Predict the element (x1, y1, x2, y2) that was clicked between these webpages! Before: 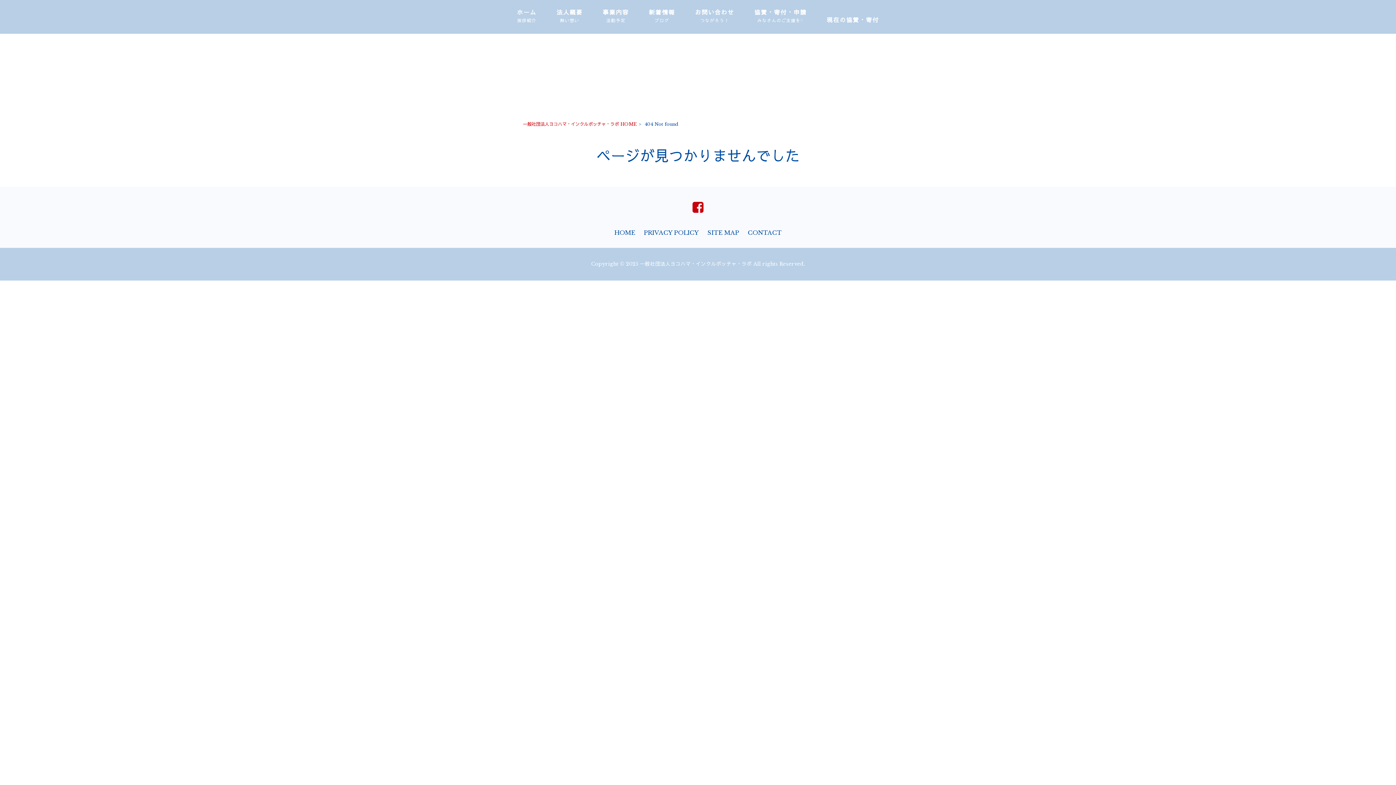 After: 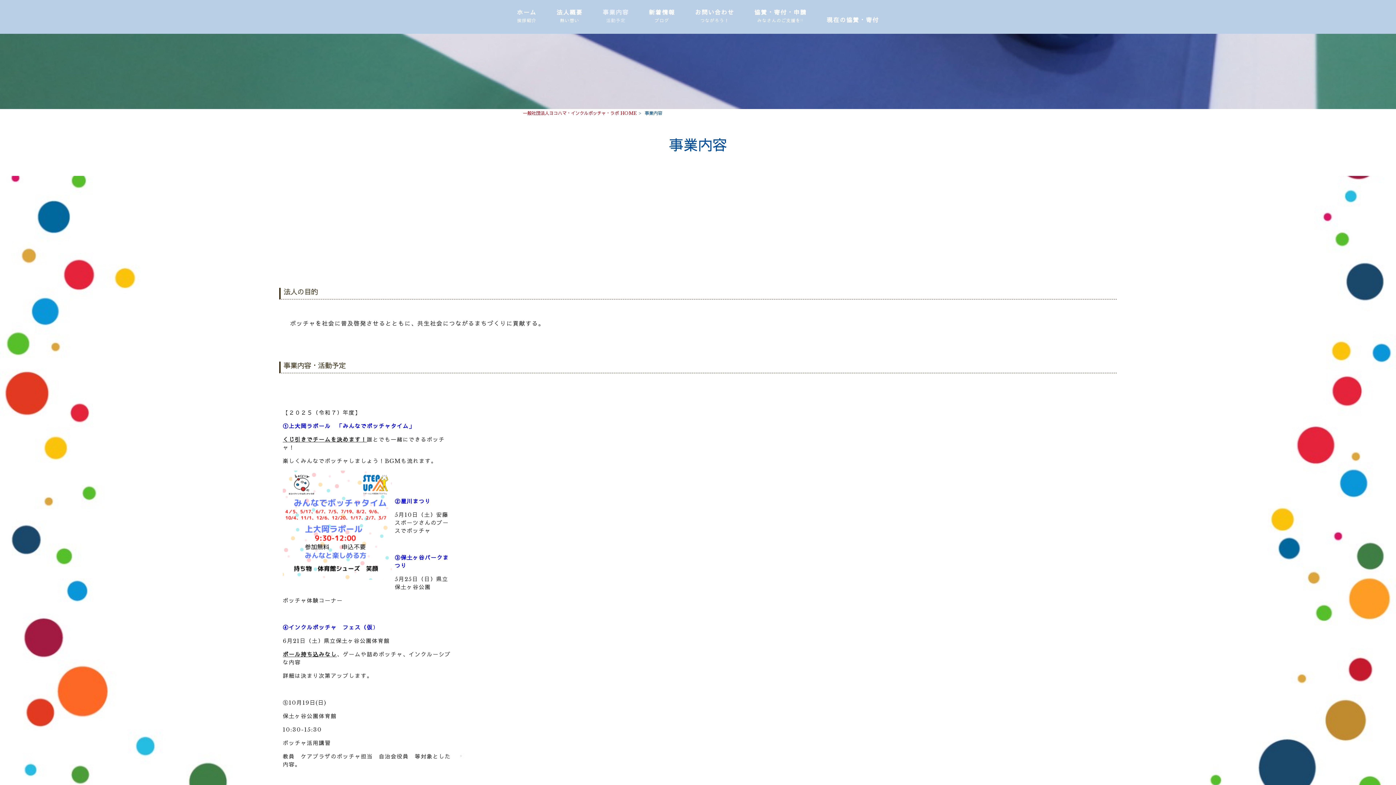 Action: label: 事業内容
活動予定 bbox: (593, 7, 638, 25)